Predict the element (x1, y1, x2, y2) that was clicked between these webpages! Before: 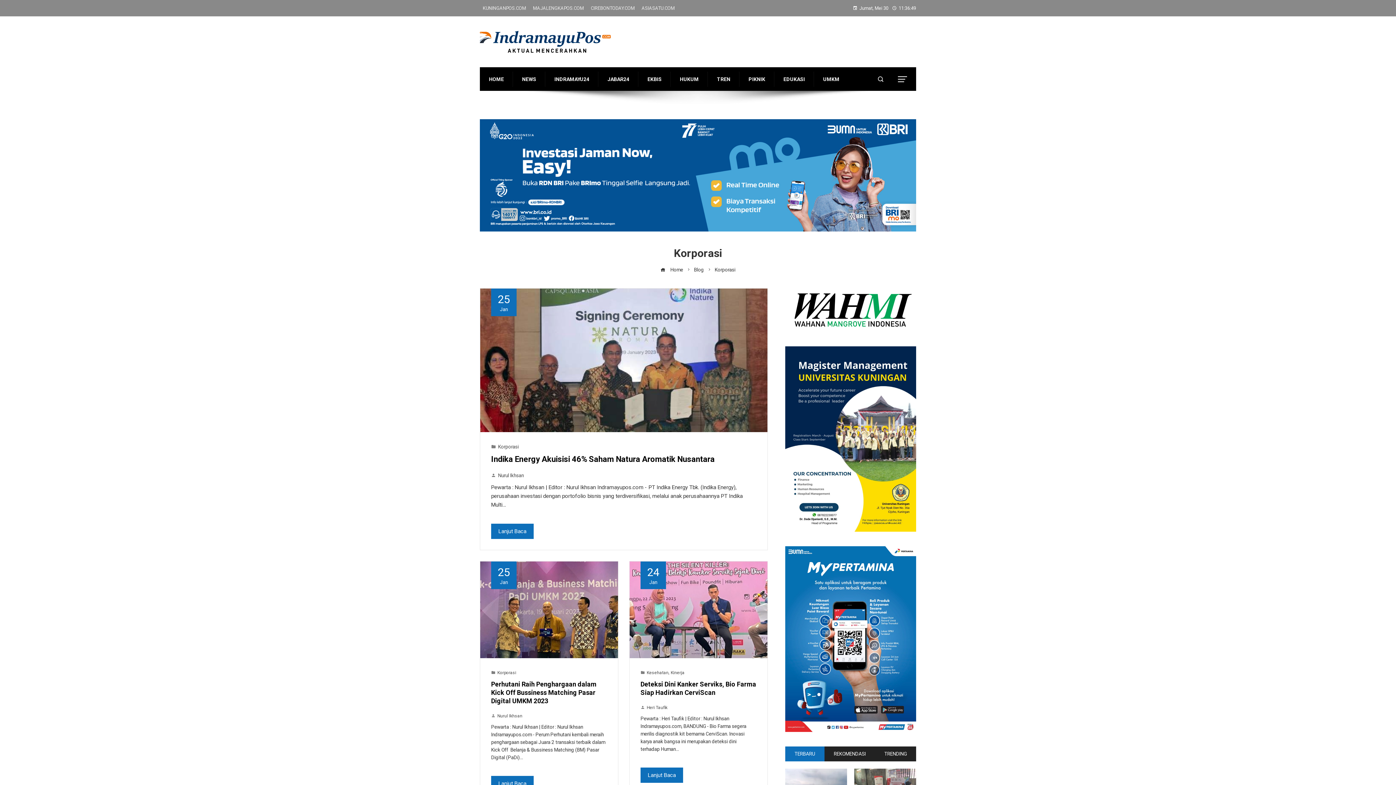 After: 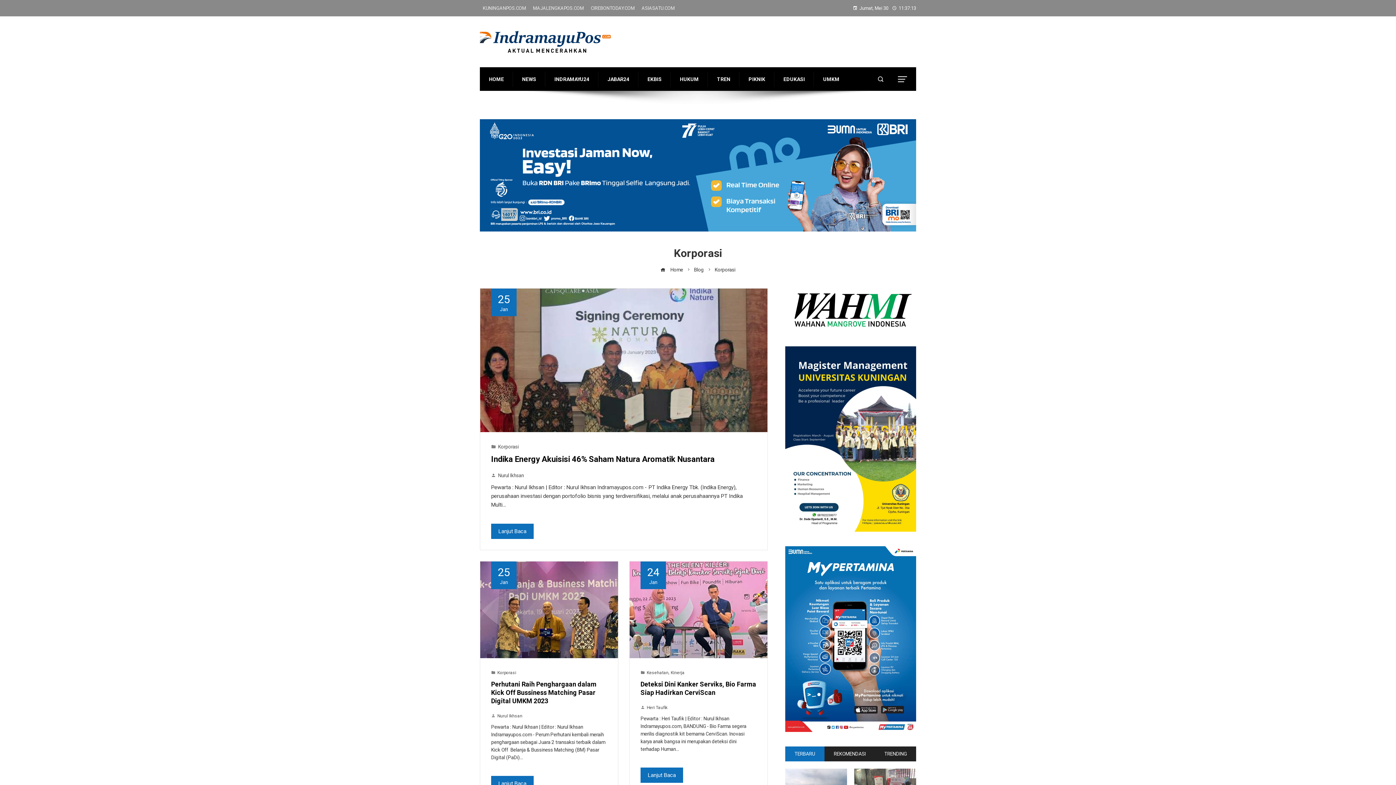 Action: bbox: (641, 0, 674, 16) label: ASIASATU.COM